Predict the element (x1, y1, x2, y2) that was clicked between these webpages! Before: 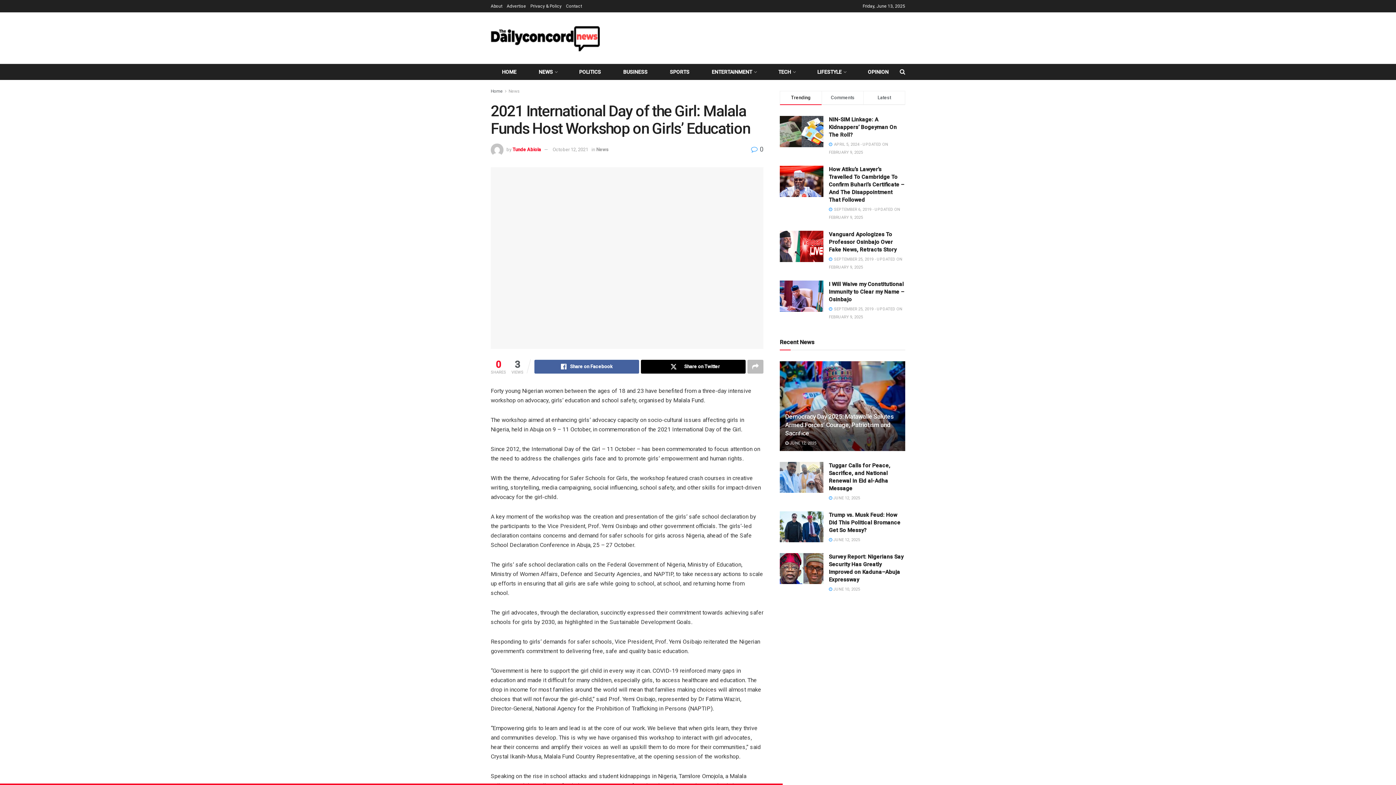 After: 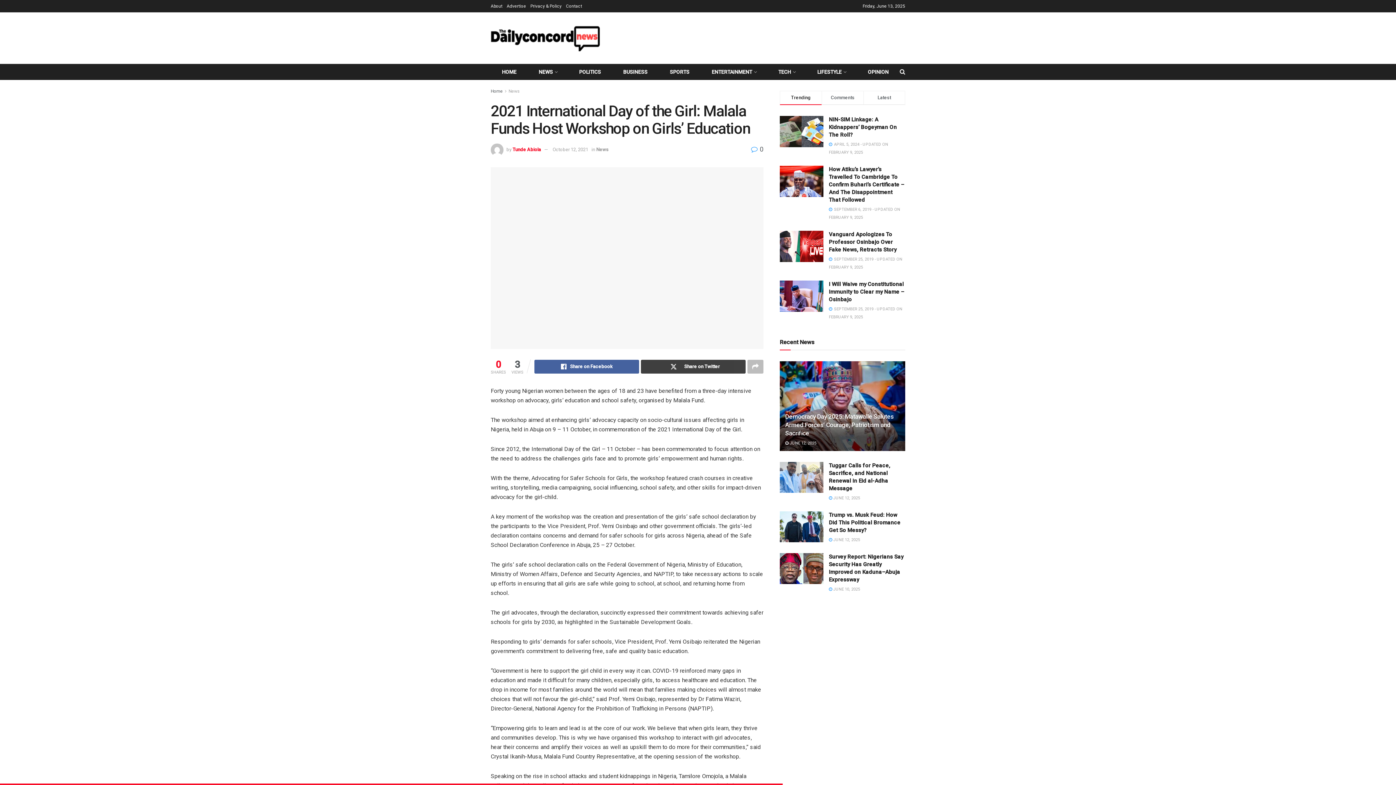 Action: label: Share on Twitter bbox: (641, 359, 745, 373)